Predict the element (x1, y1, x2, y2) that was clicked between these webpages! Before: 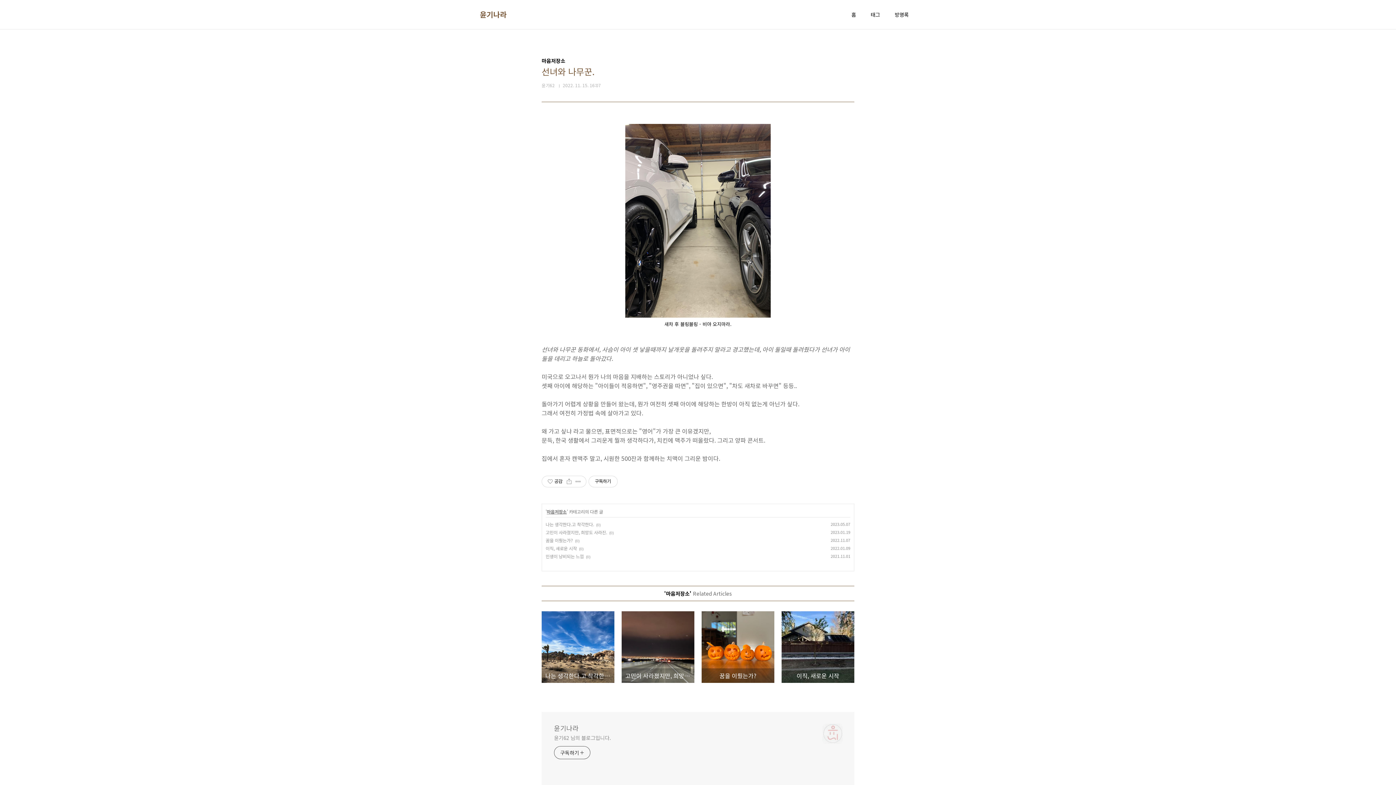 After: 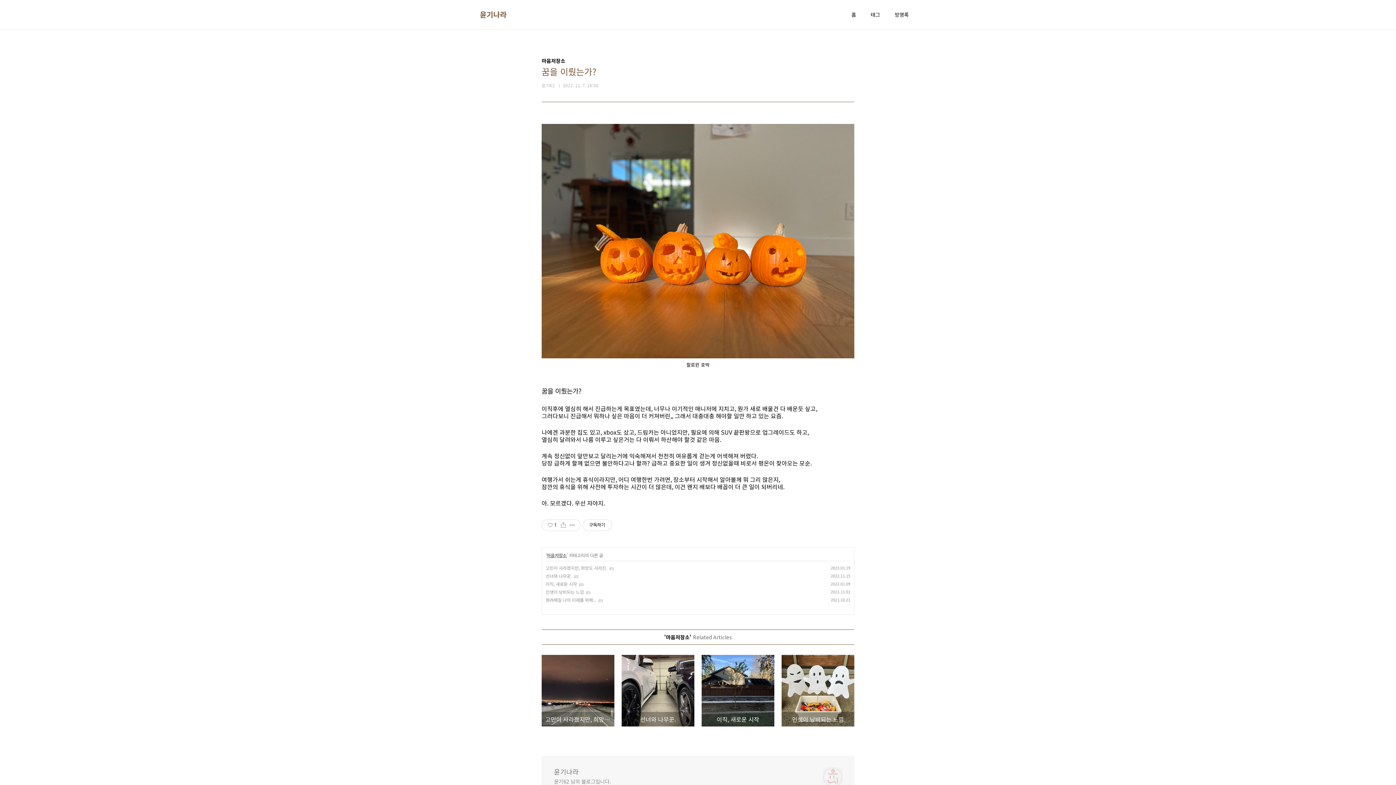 Action: label: 꿈을 이뤘는가? bbox: (701, 611, 774, 683)